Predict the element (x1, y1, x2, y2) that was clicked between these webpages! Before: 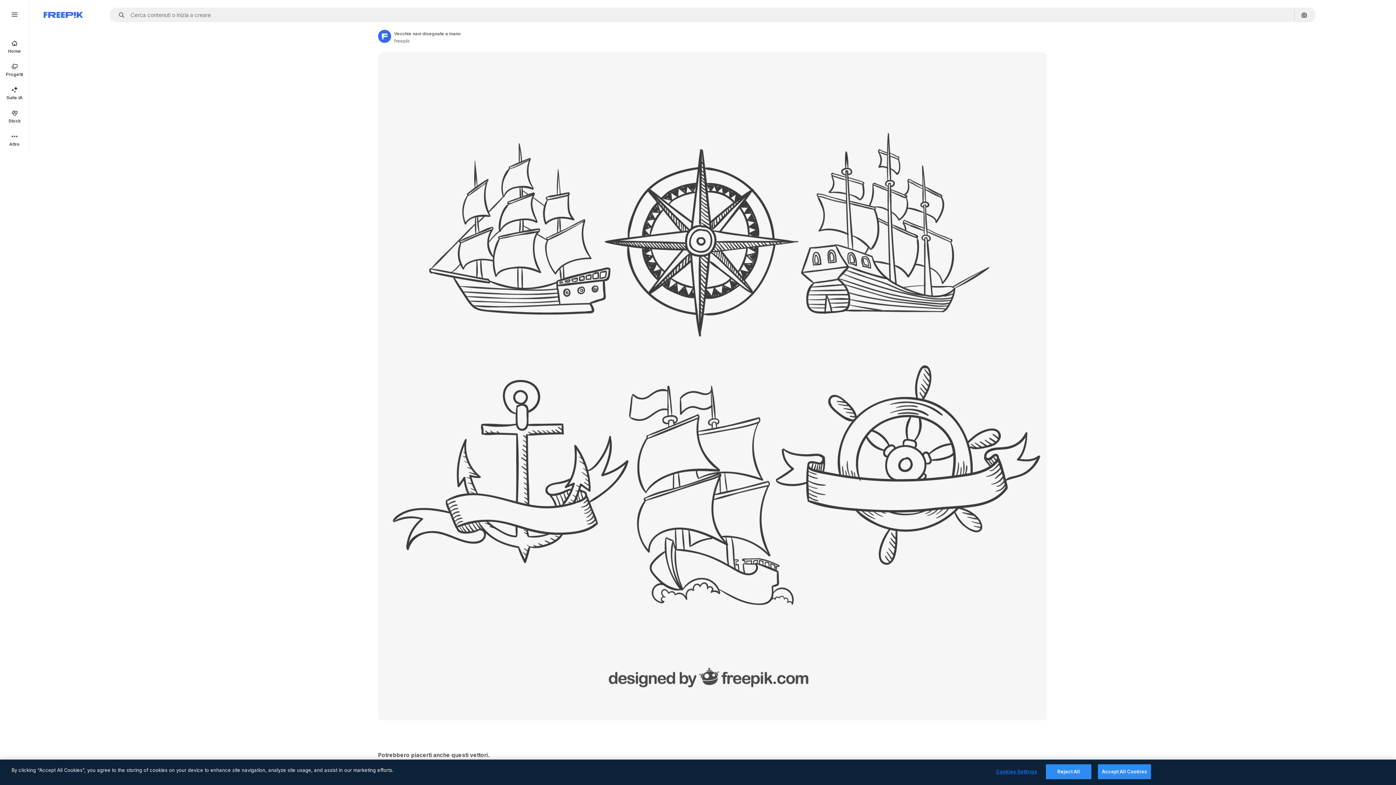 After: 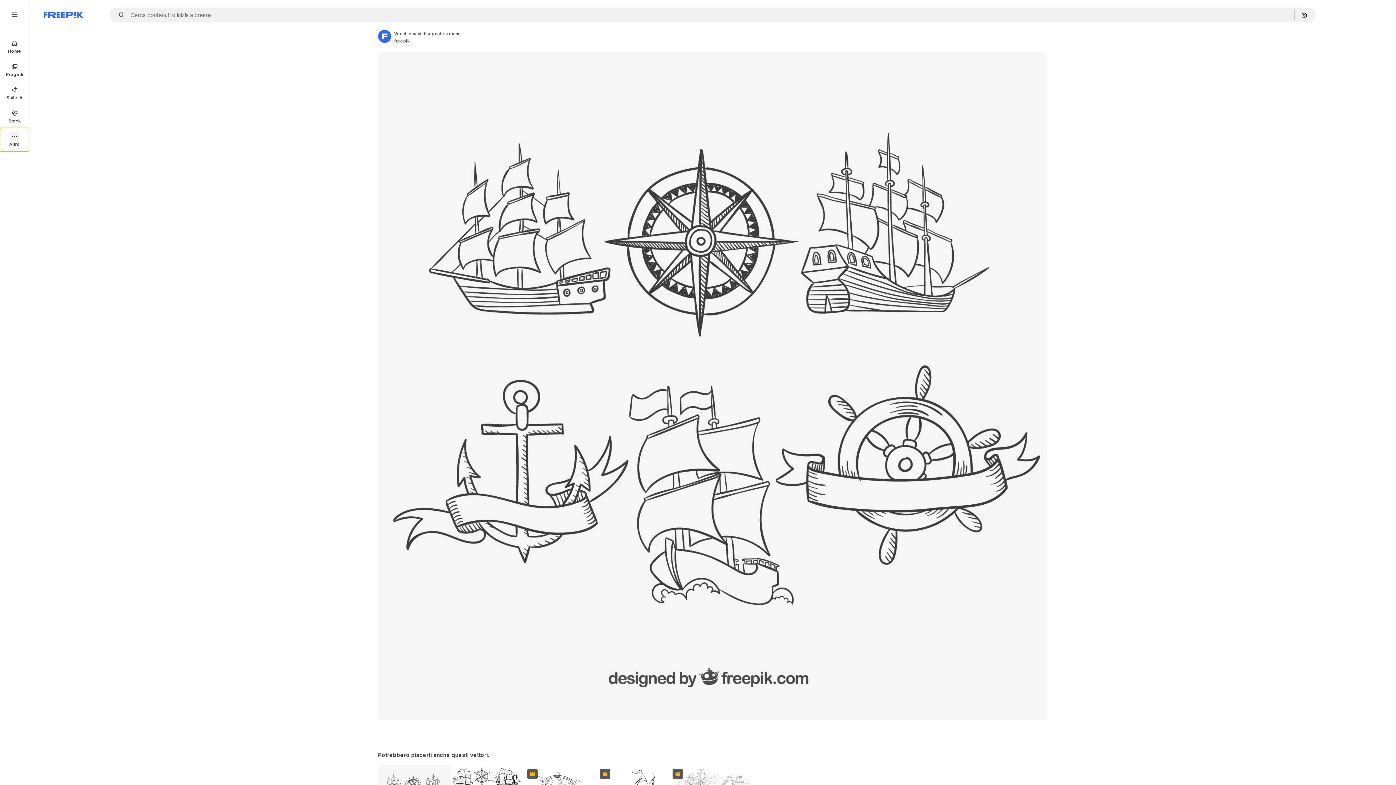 Action: bbox: (0, 128, 29, 151) label: Altro